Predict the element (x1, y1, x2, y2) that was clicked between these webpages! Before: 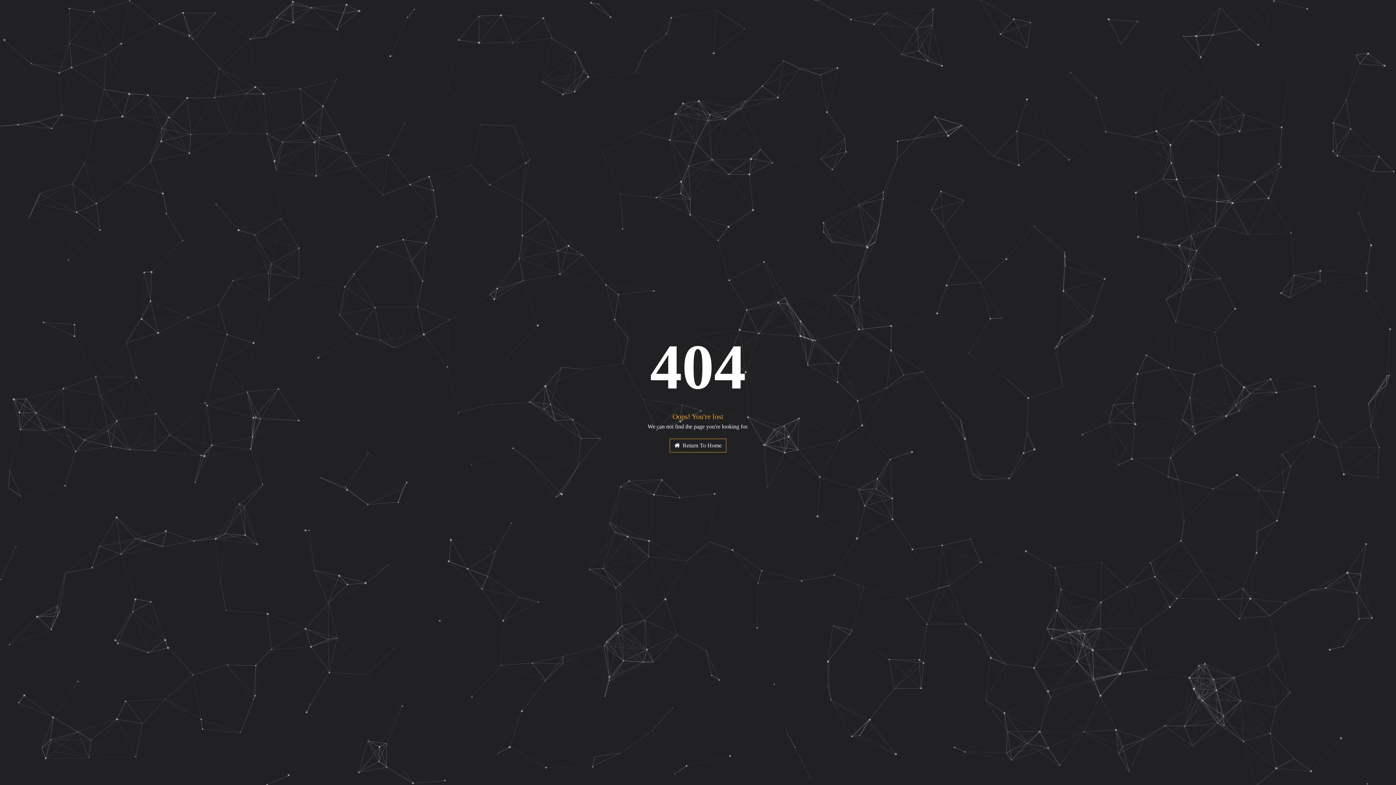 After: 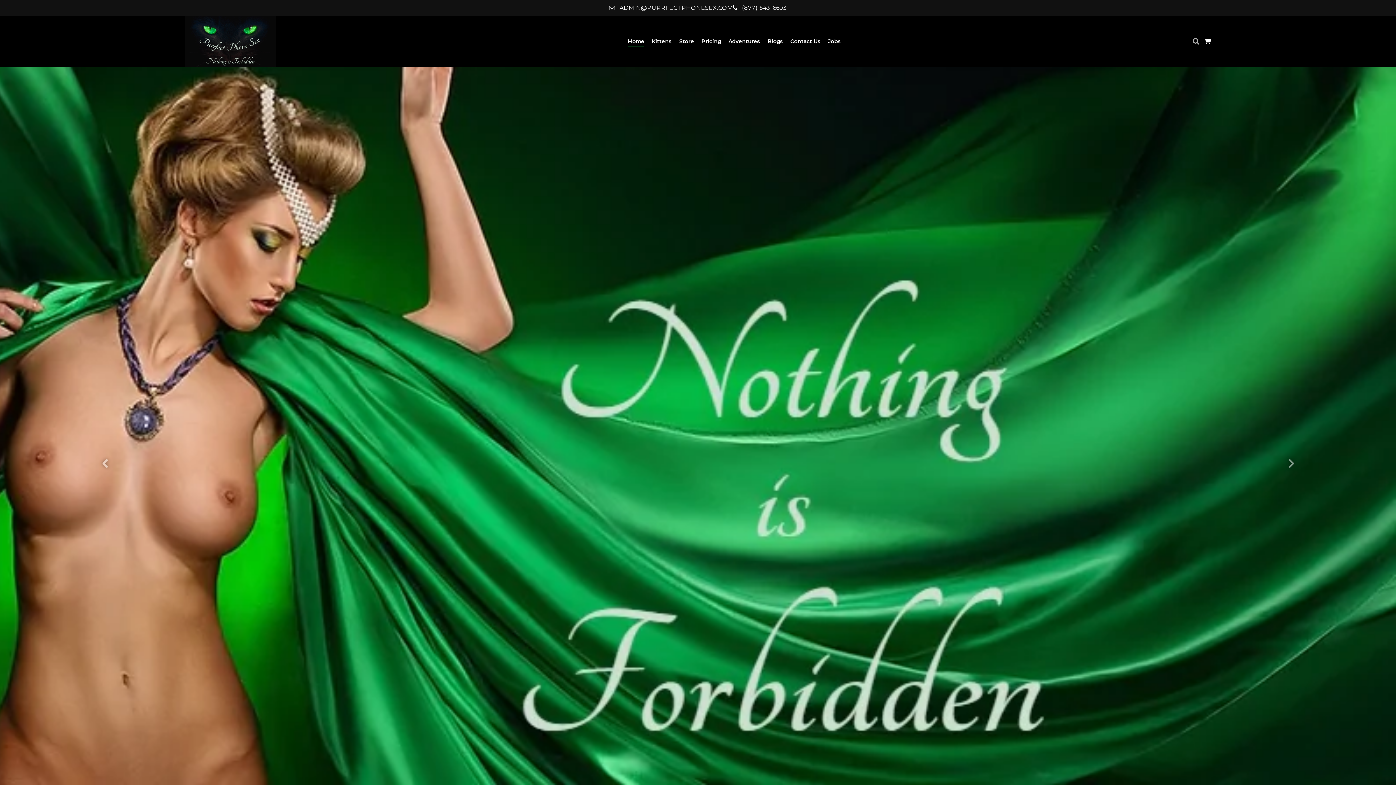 Action: bbox: (669, 438, 726, 452) label:   Return To Home